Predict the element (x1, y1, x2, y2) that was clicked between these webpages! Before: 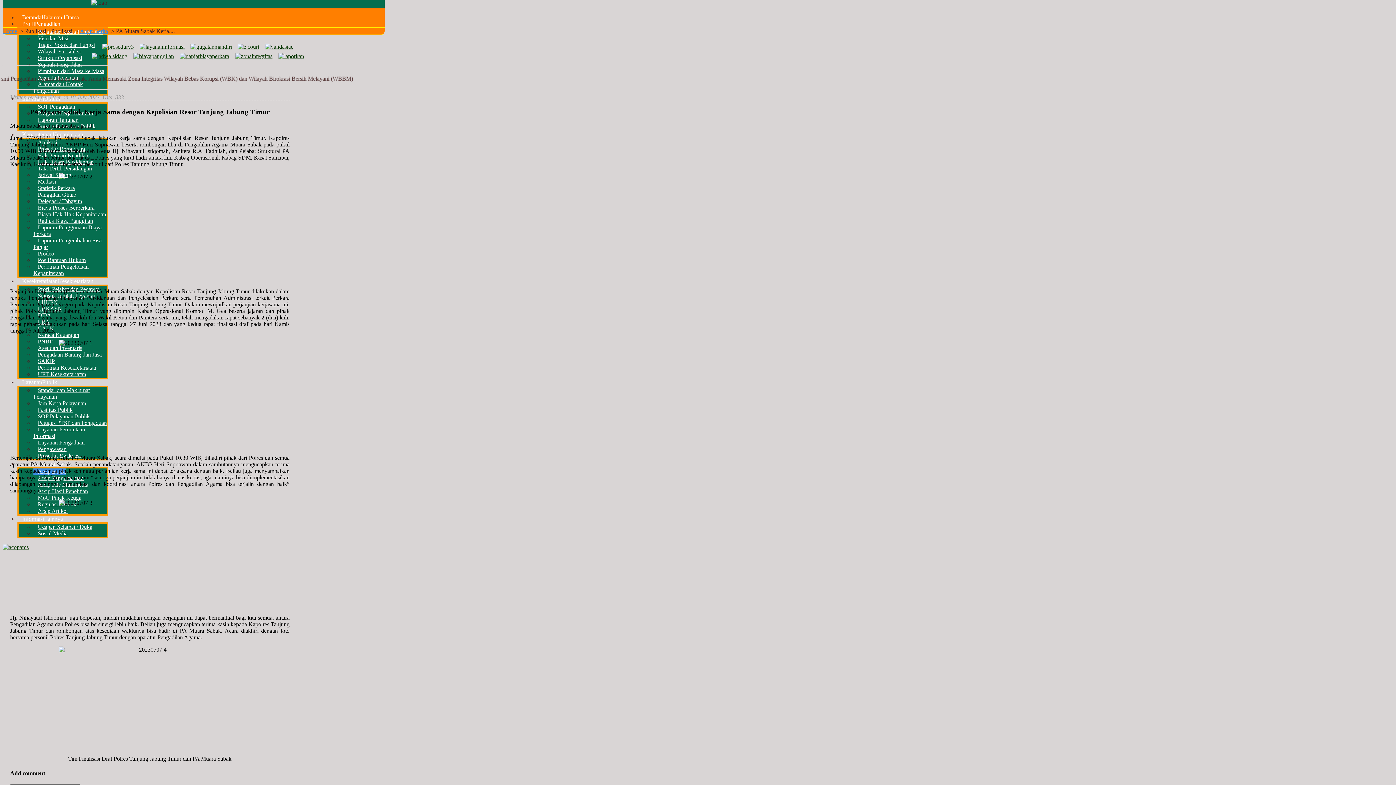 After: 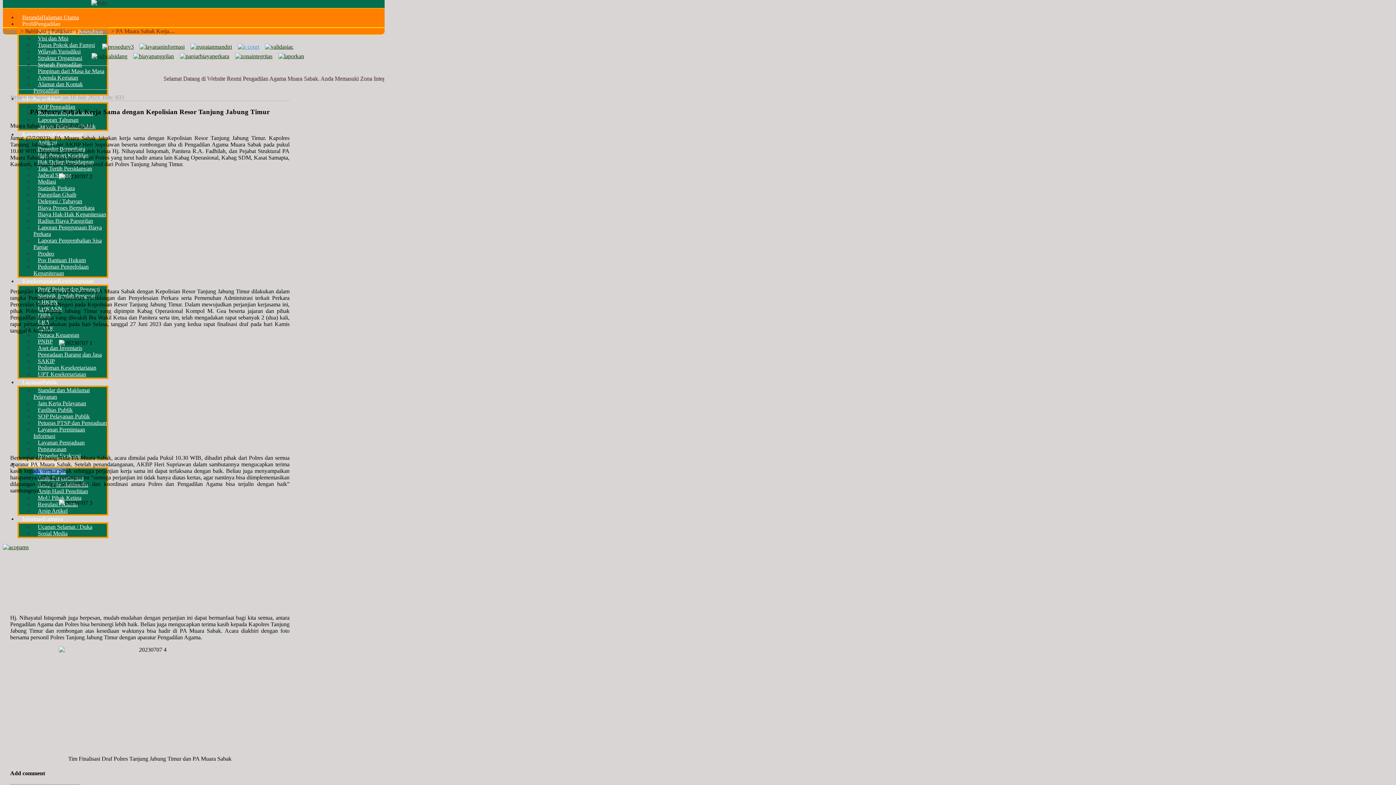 Action: bbox: (234, 43, 262, 49)